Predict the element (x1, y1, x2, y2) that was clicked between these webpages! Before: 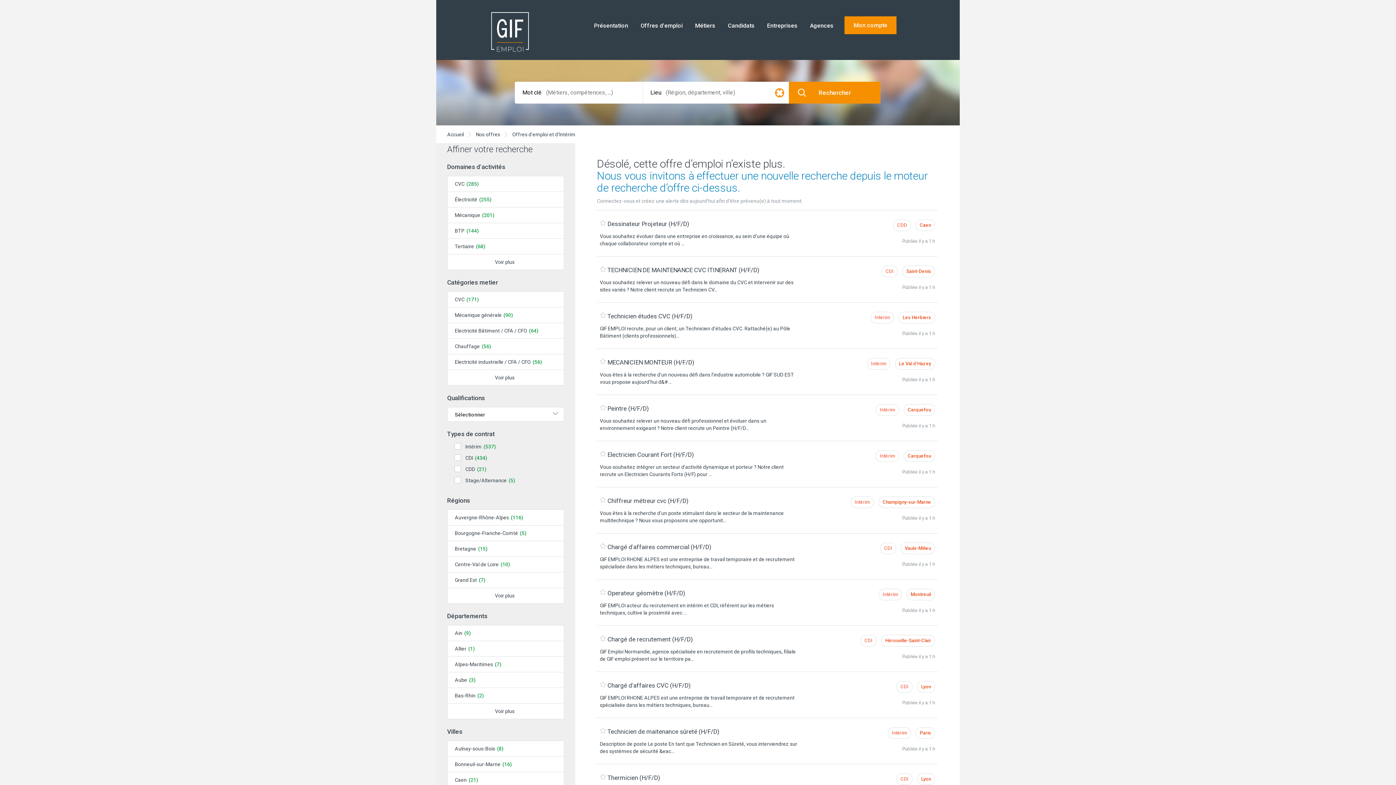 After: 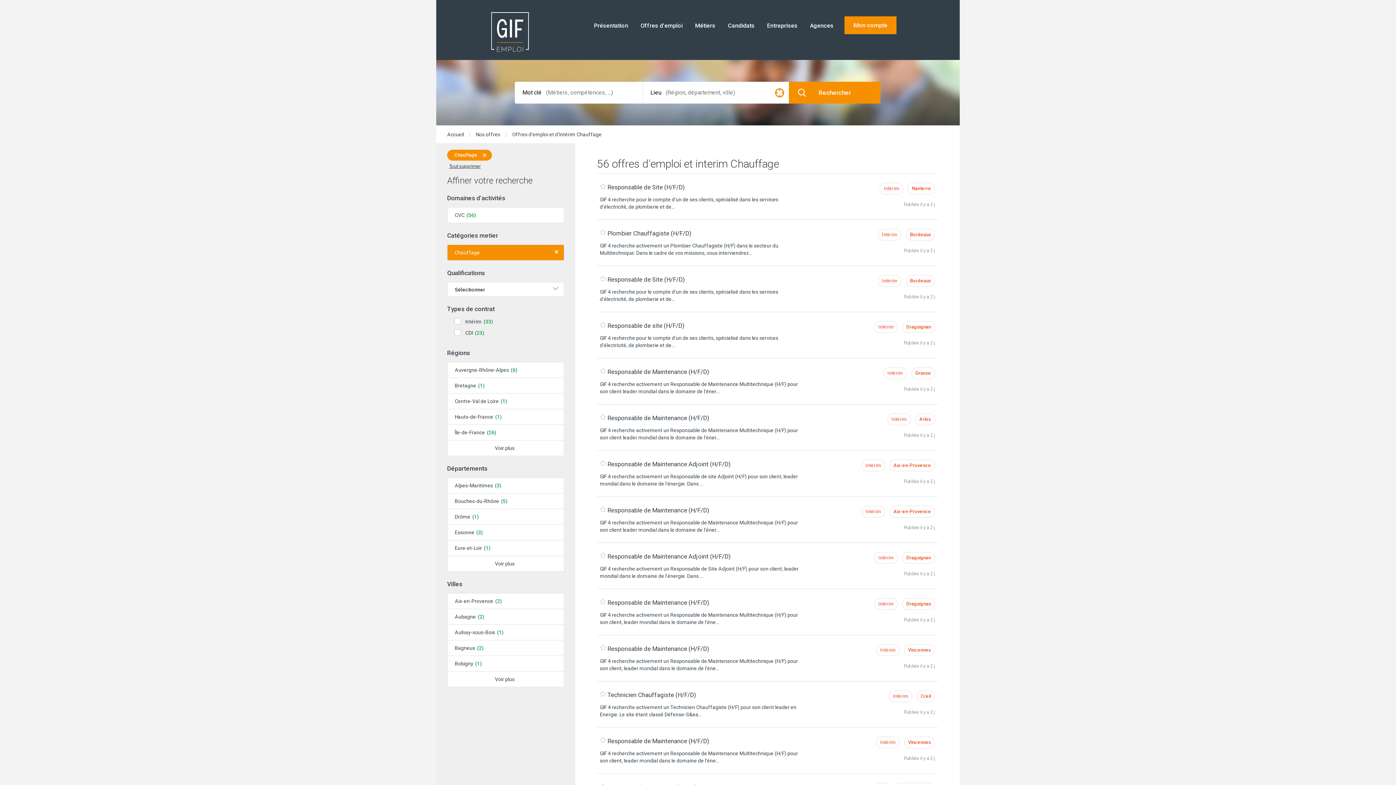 Action: bbox: (447, 339, 564, 354) label: Chauffage